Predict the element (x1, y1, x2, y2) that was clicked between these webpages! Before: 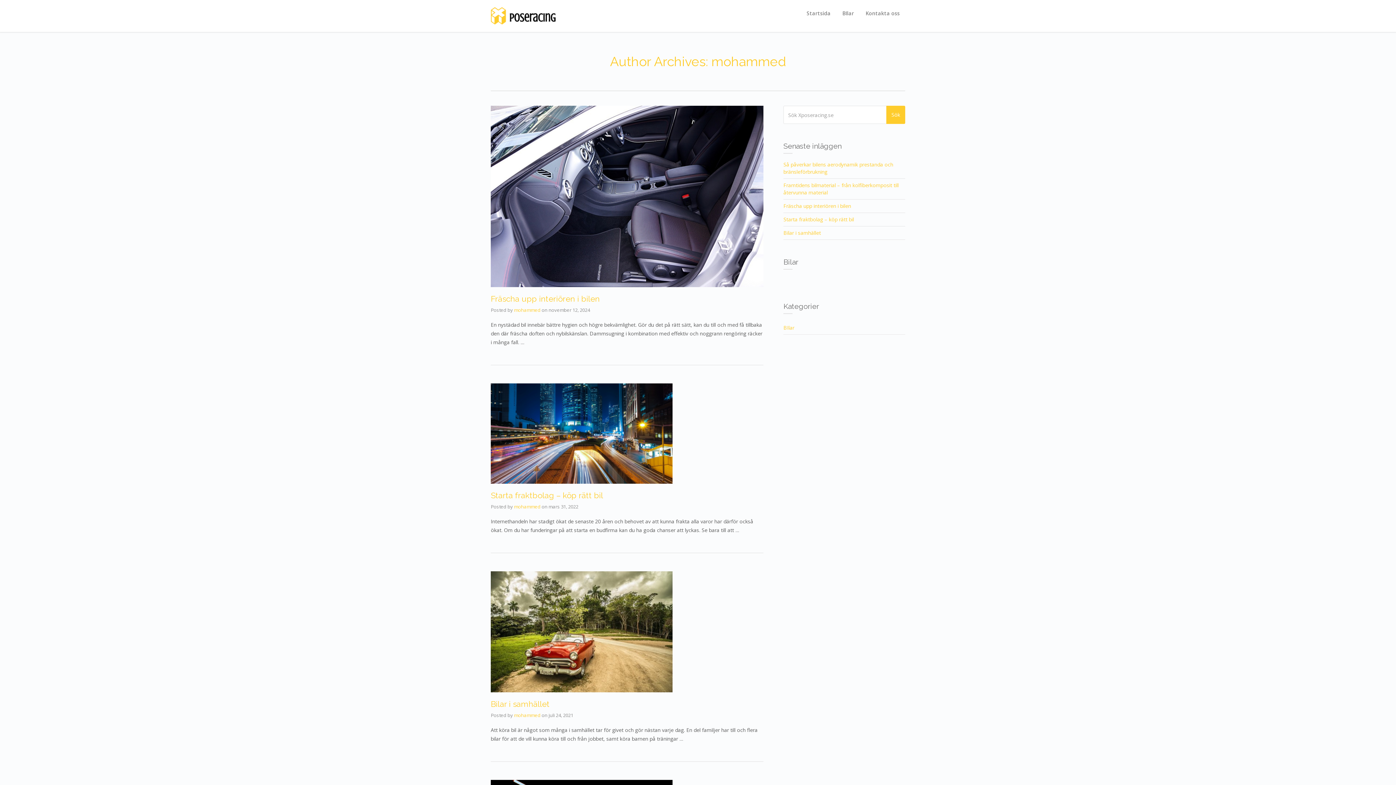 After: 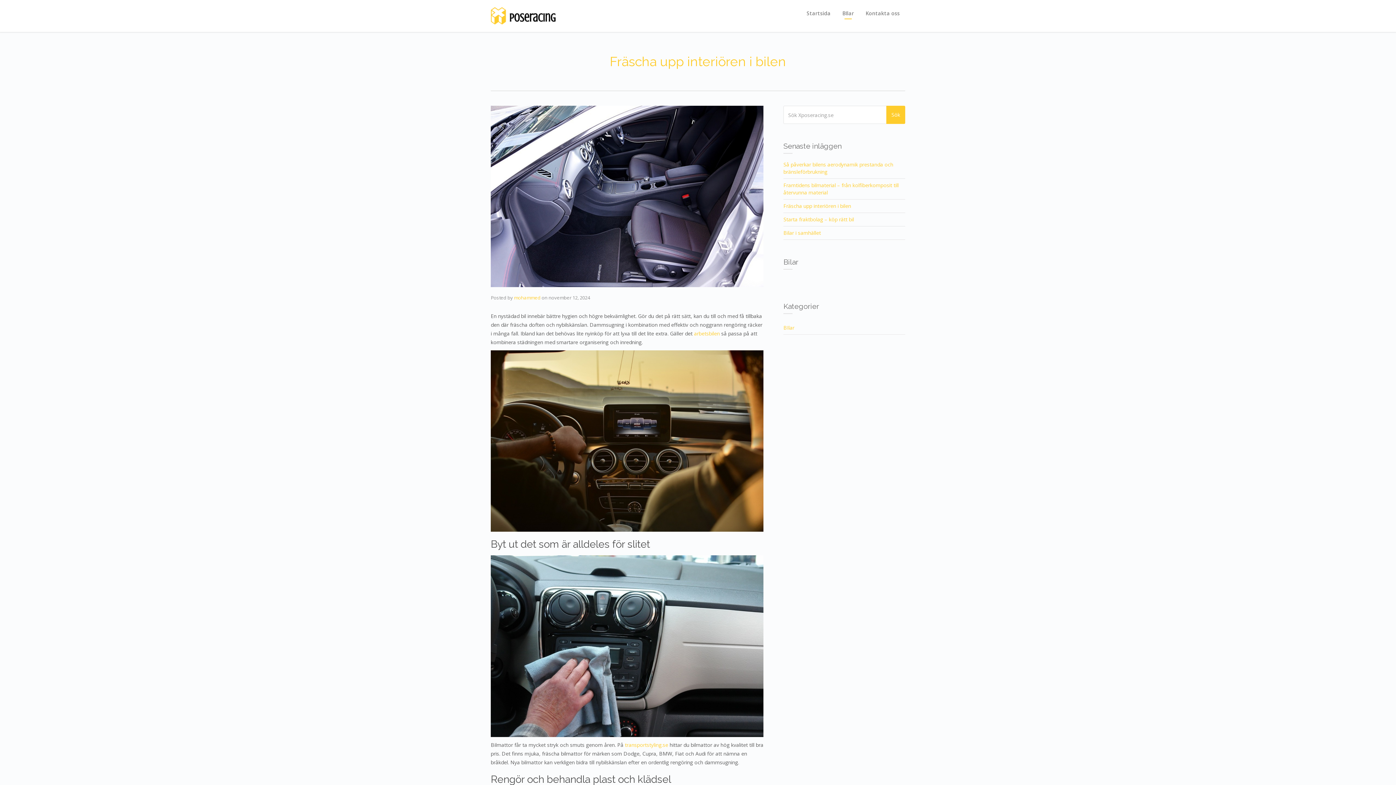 Action: bbox: (490, 105, 763, 287)